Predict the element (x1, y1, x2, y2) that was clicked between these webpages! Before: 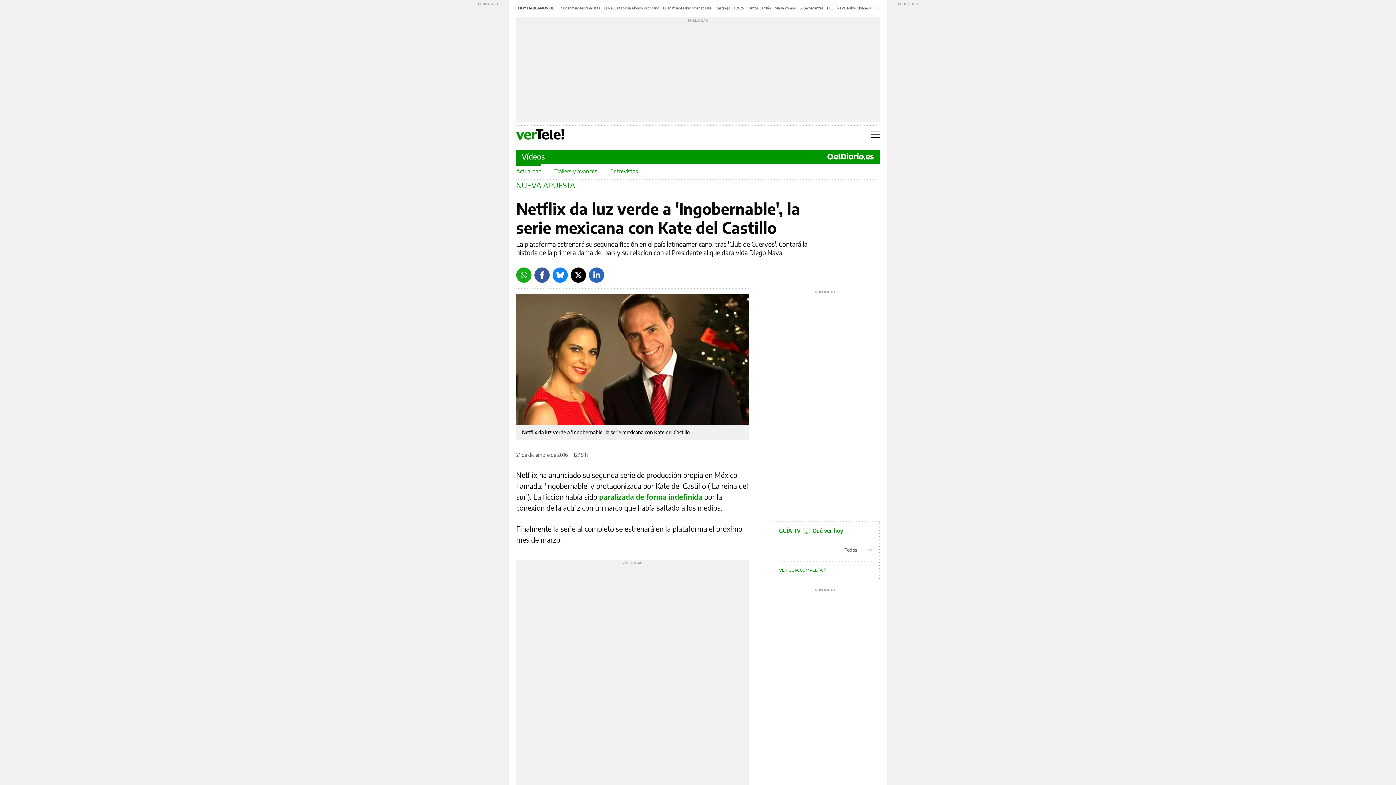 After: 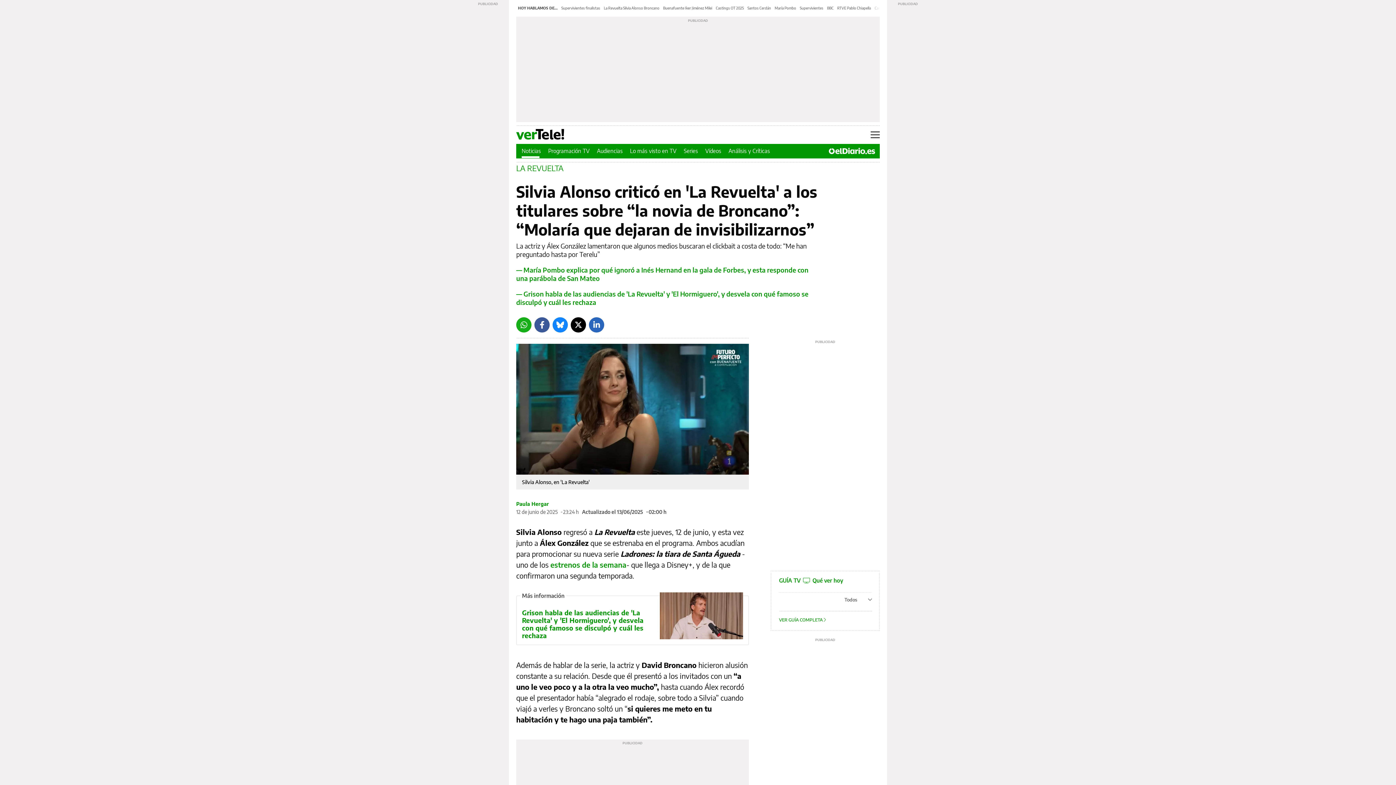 Action: label: La Revuelta Silvia Alonso Broncano bbox: (604, 5, 659, 10)